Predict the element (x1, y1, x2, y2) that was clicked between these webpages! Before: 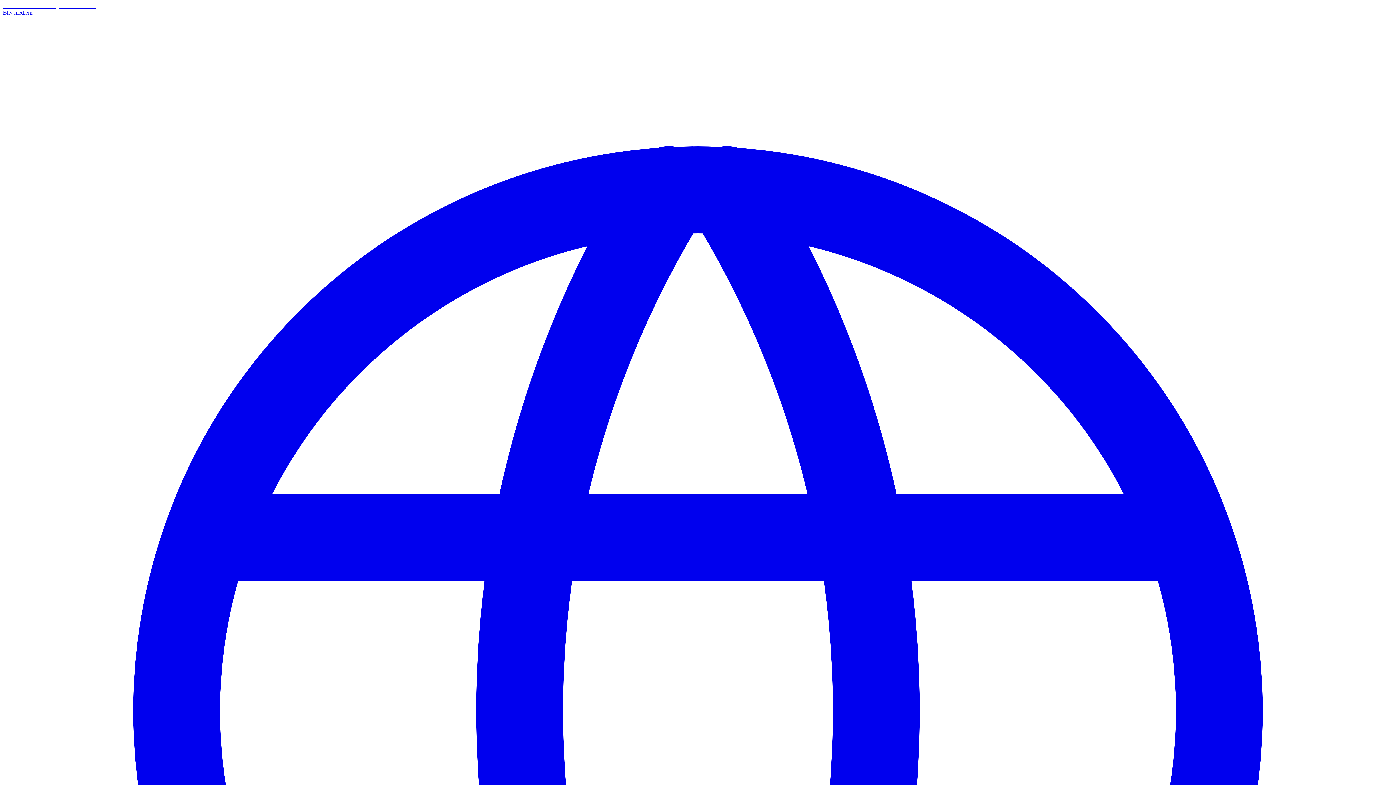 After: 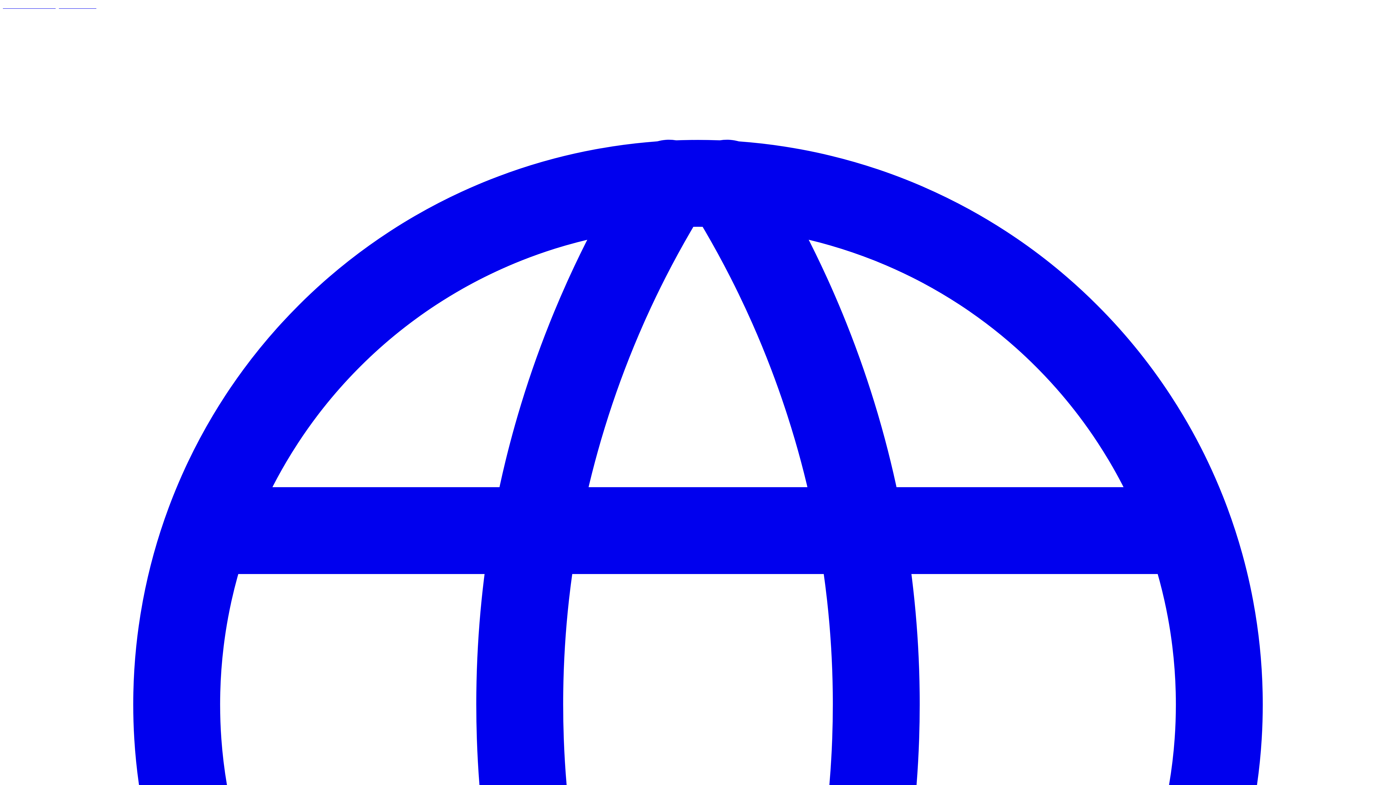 Action: label: Bliv medlem bbox: (2, 9, 32, 15)